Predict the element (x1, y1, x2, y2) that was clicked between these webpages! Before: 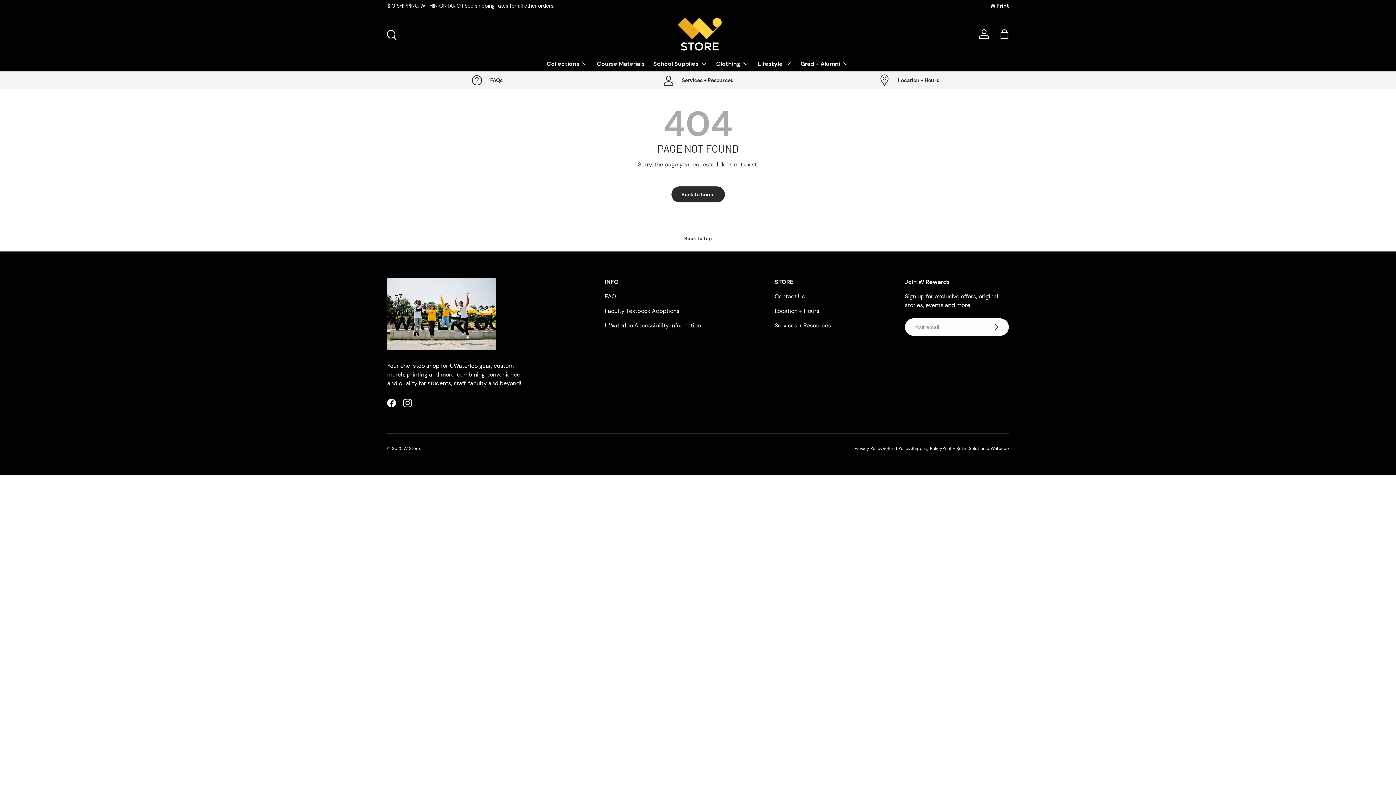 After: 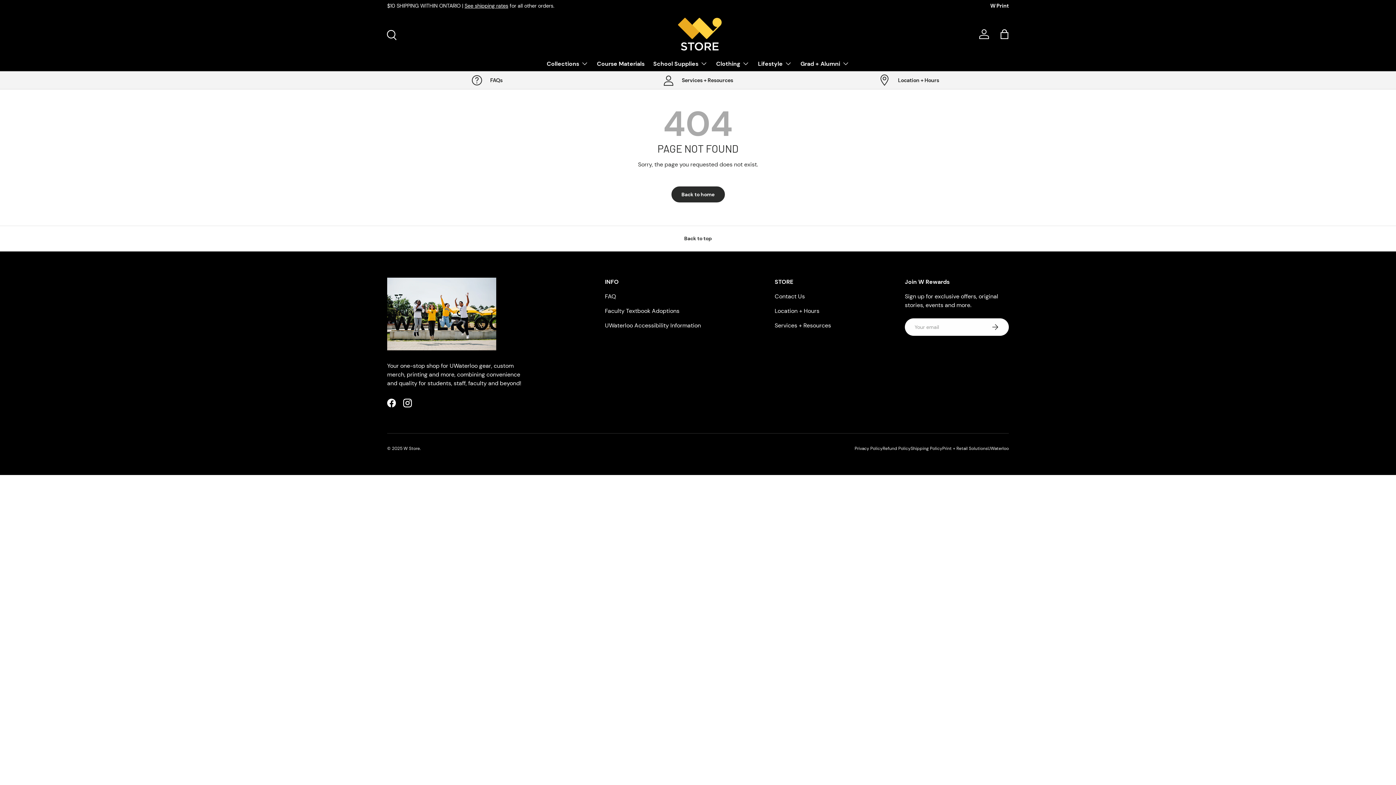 Action: bbox: (605, 307, 679, 315) label: Faculty Textbook Adoptions